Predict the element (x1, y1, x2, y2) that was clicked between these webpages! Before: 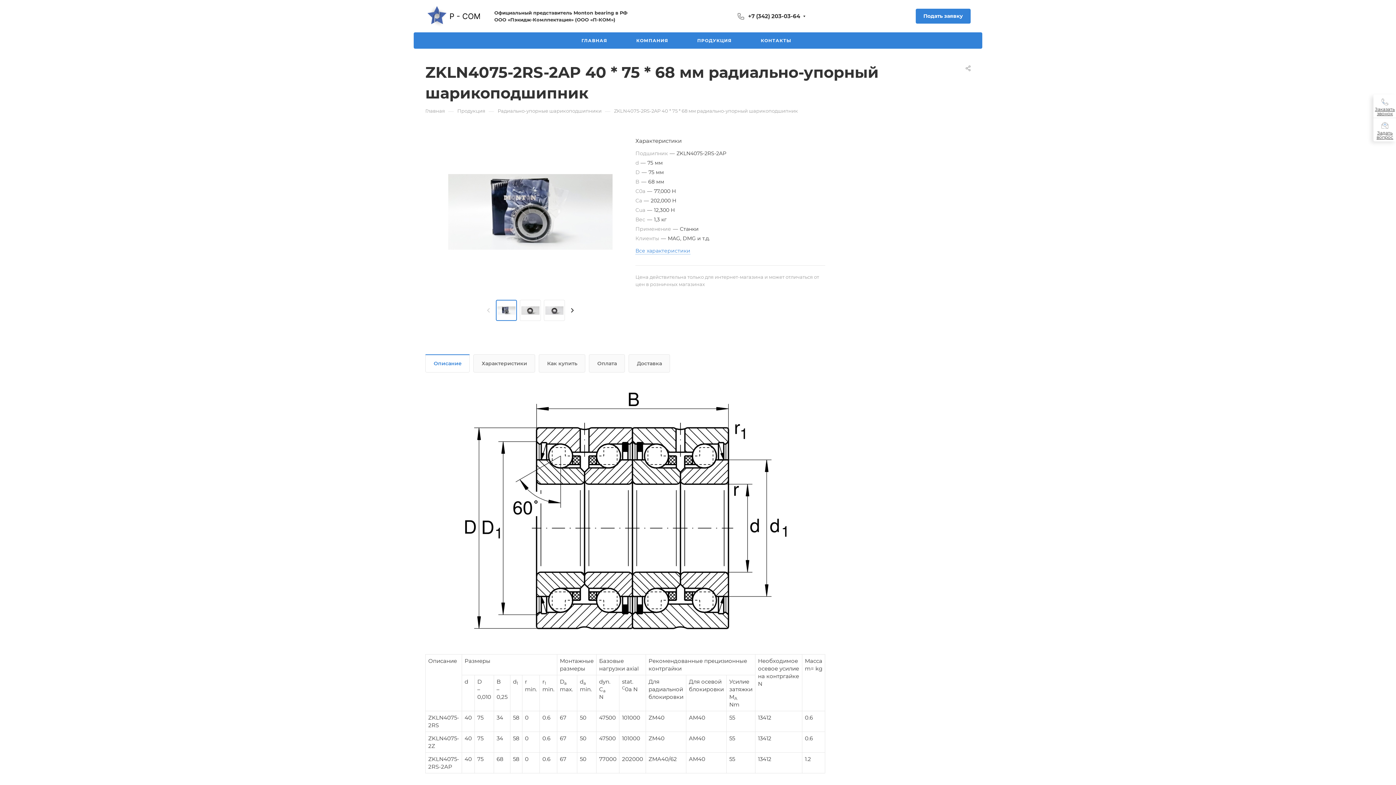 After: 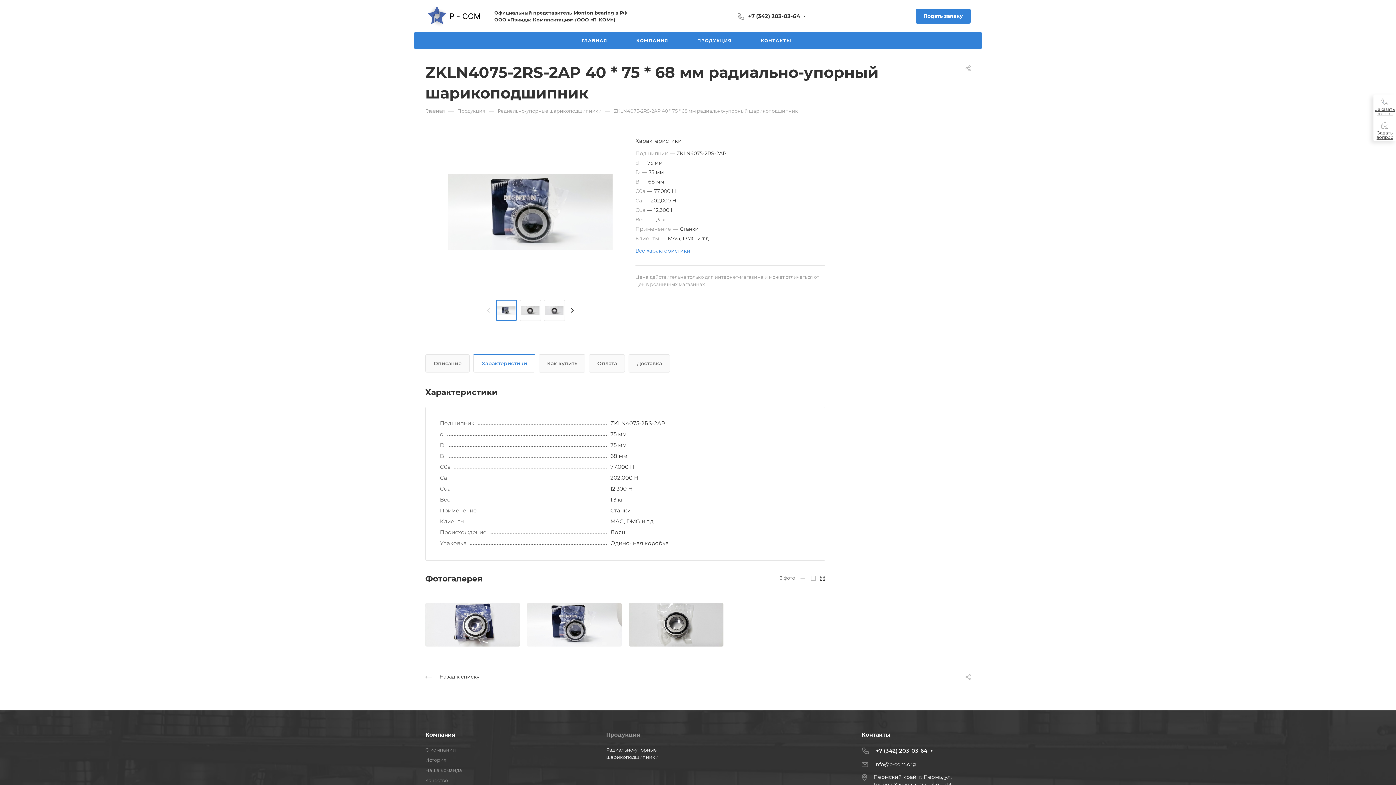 Action: label: Характеристики bbox: (473, 354, 534, 372)